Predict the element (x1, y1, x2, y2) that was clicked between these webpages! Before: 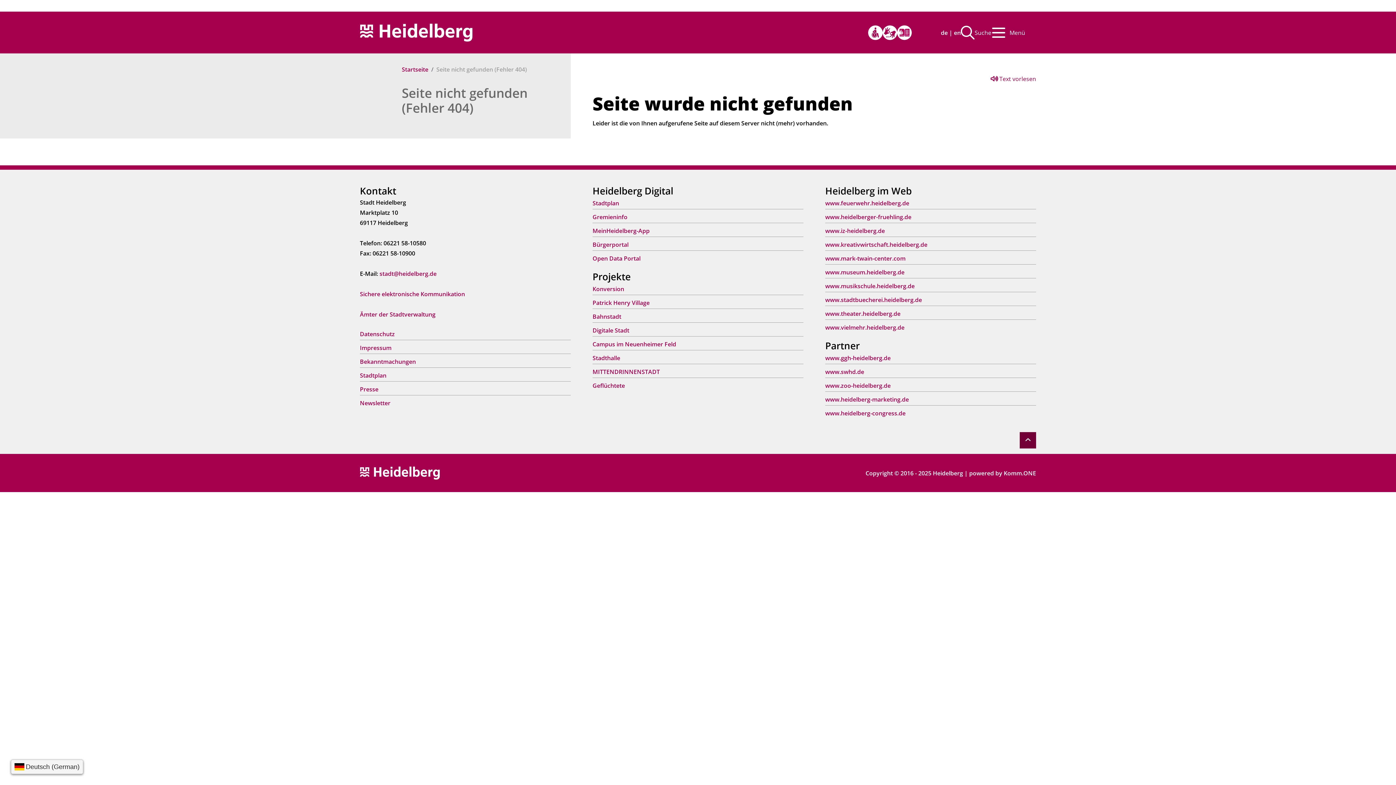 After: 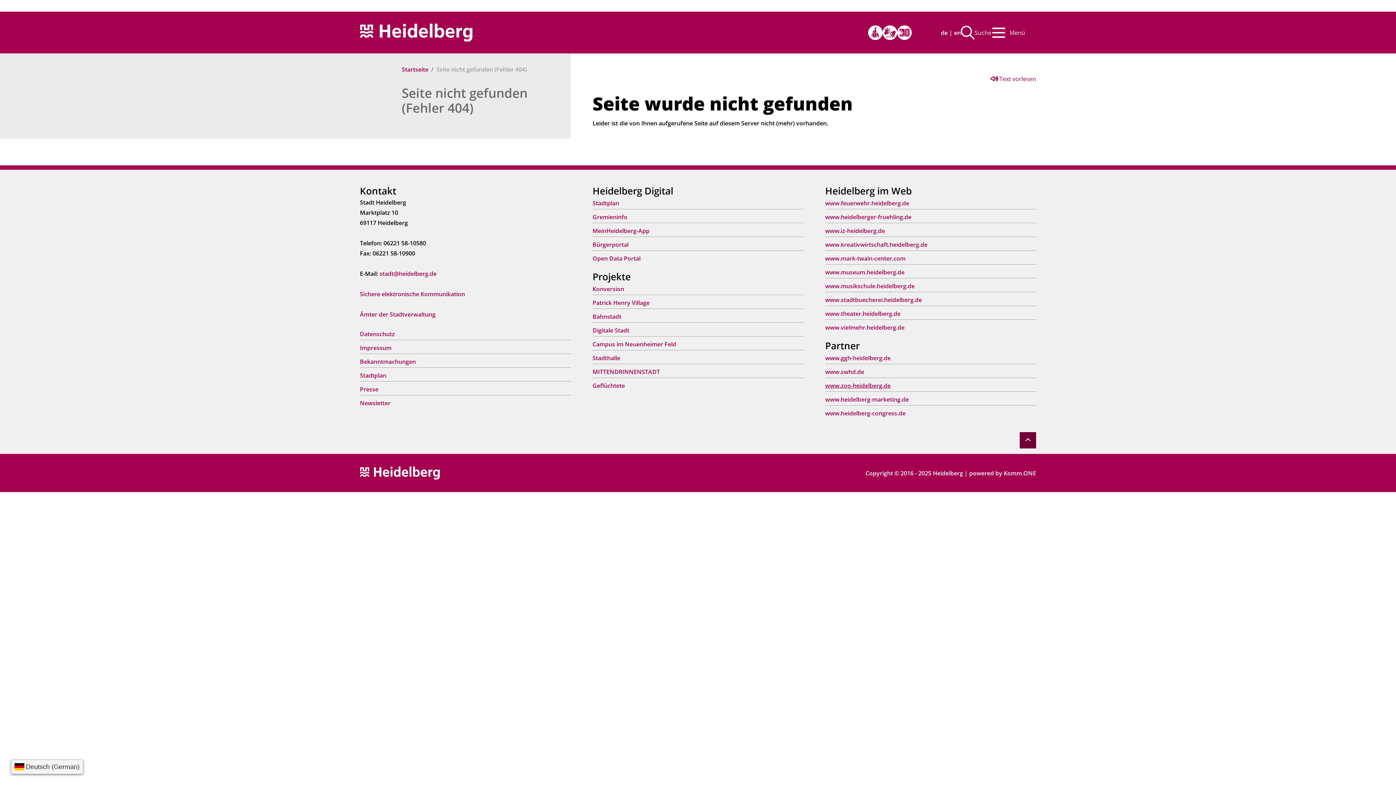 Action: label: www.zoo-heidelberg.de bbox: (825, 381, 890, 389)